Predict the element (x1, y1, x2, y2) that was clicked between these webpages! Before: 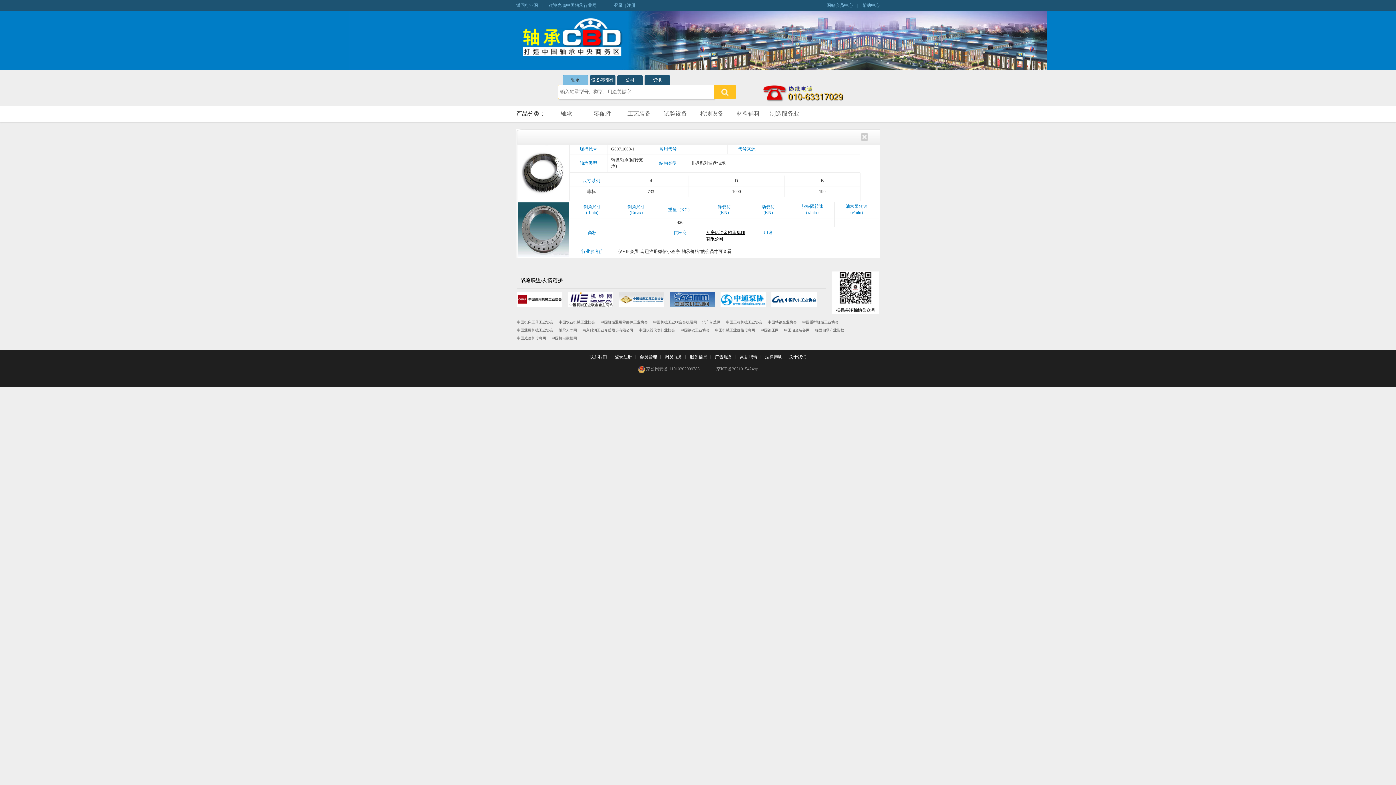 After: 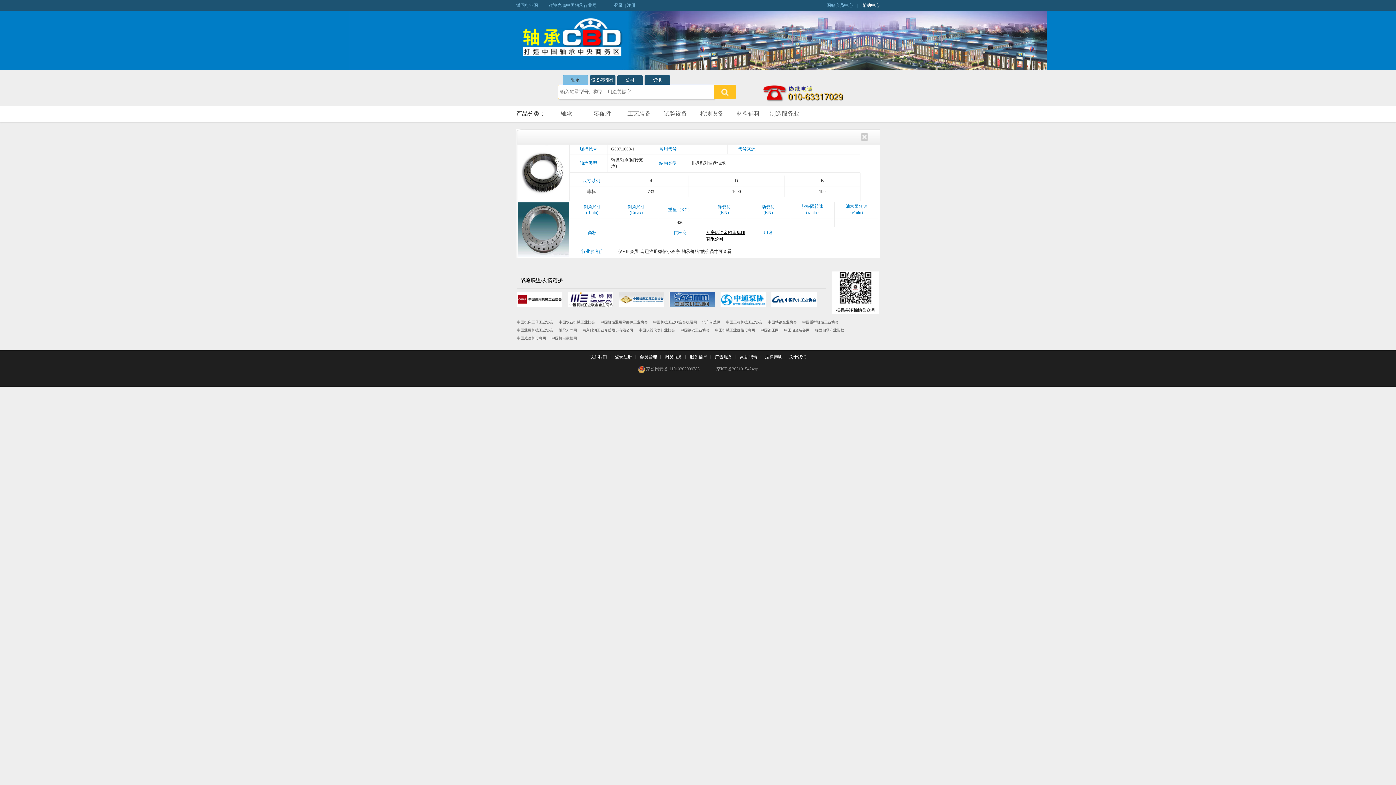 Action: label: 帮助中心 bbox: (862, 2, 880, 8)